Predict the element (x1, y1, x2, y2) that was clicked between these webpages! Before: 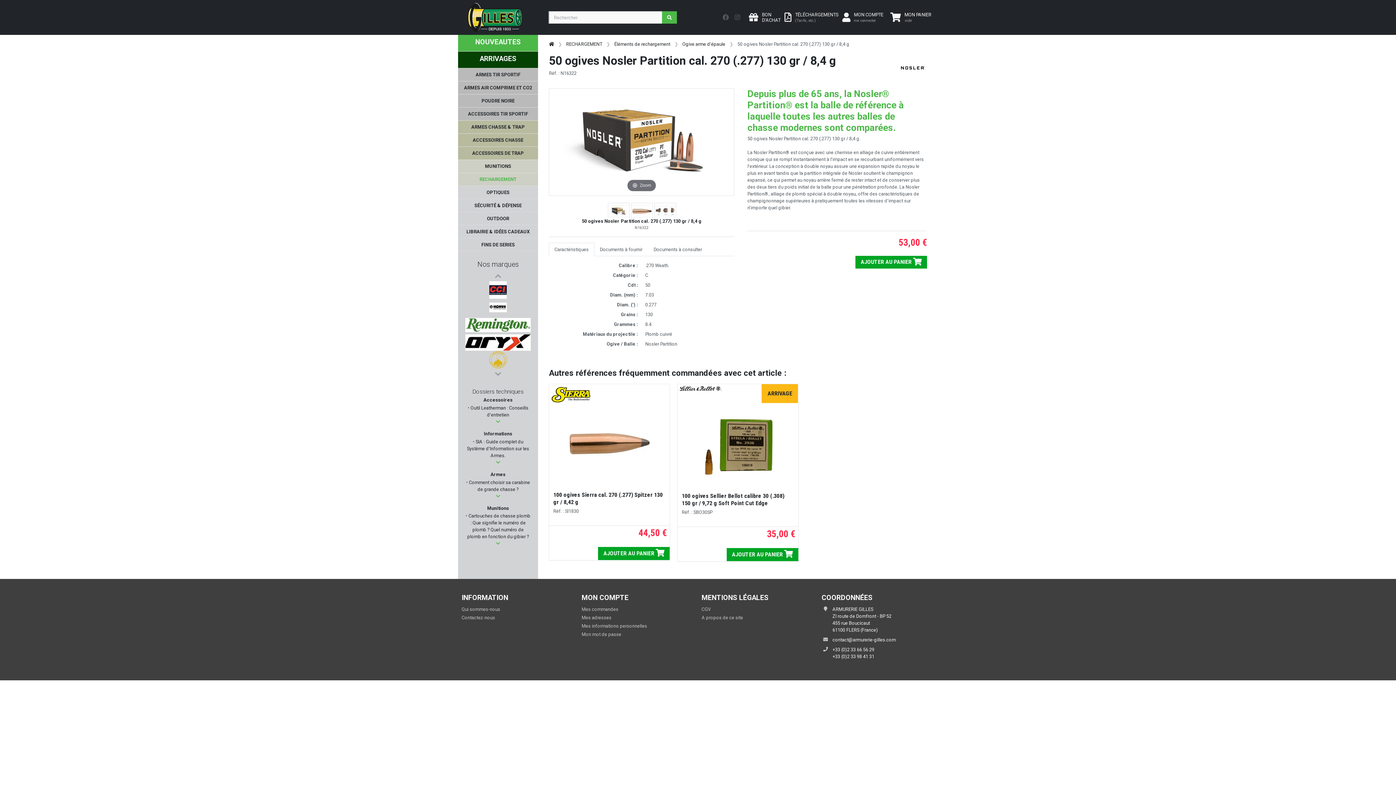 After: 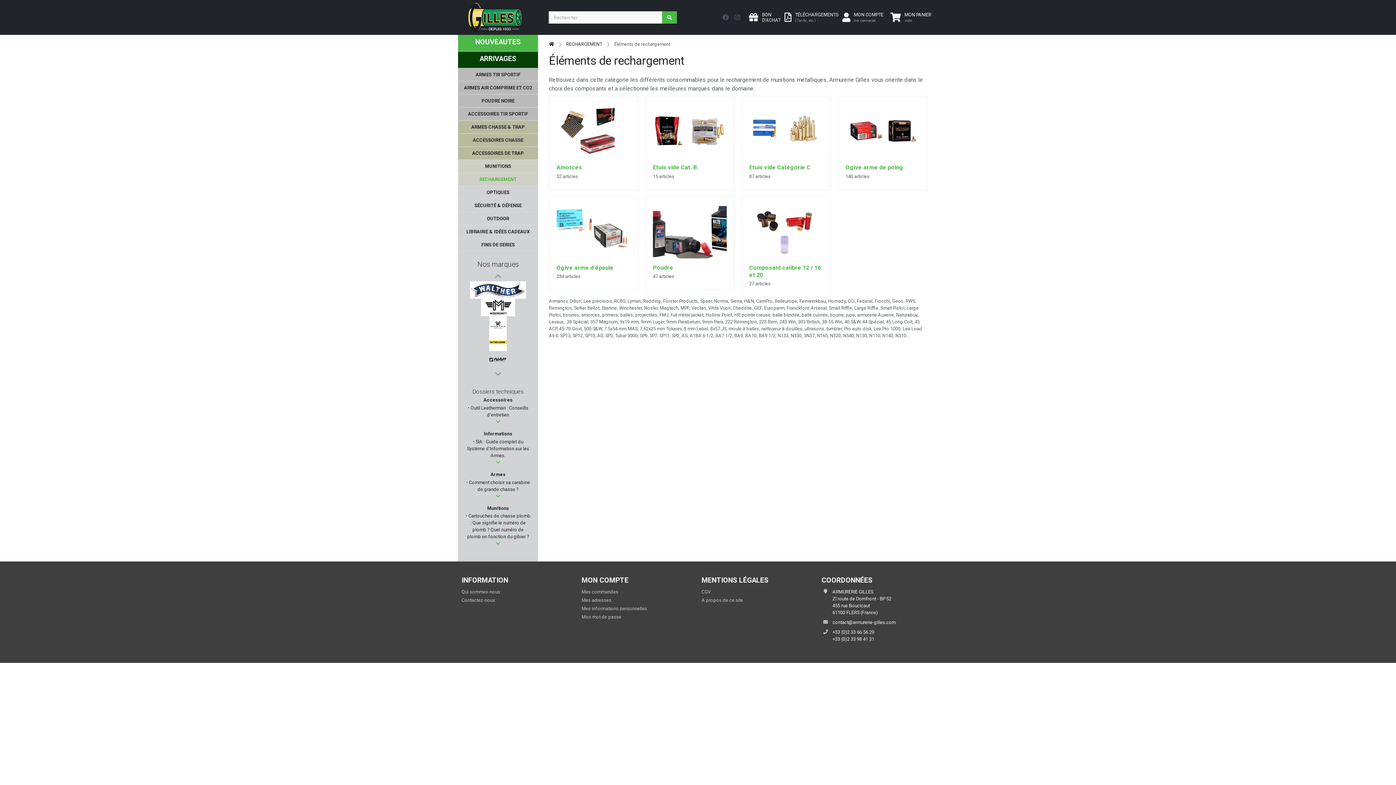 Action: label: Éléments de rechargement bbox: (614, 41, 670, 46)